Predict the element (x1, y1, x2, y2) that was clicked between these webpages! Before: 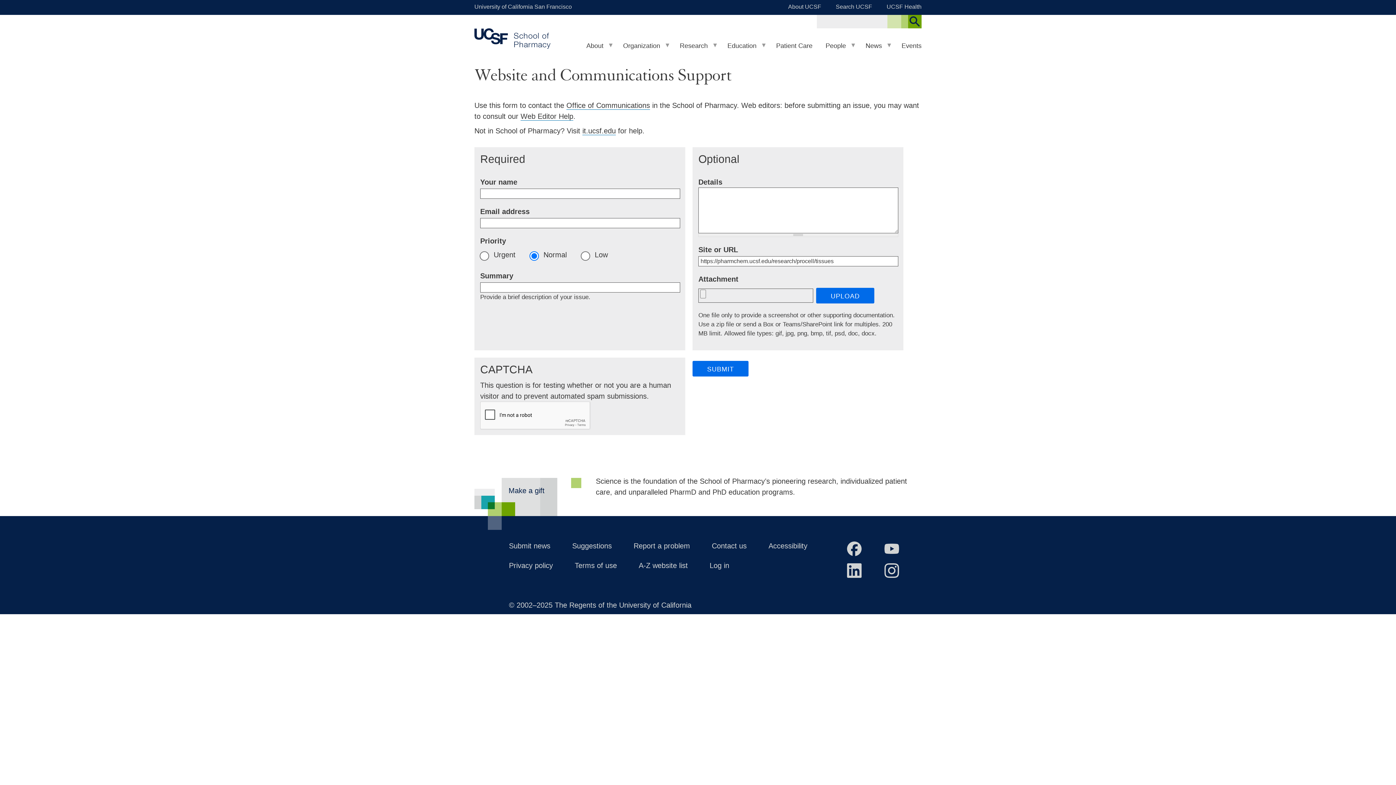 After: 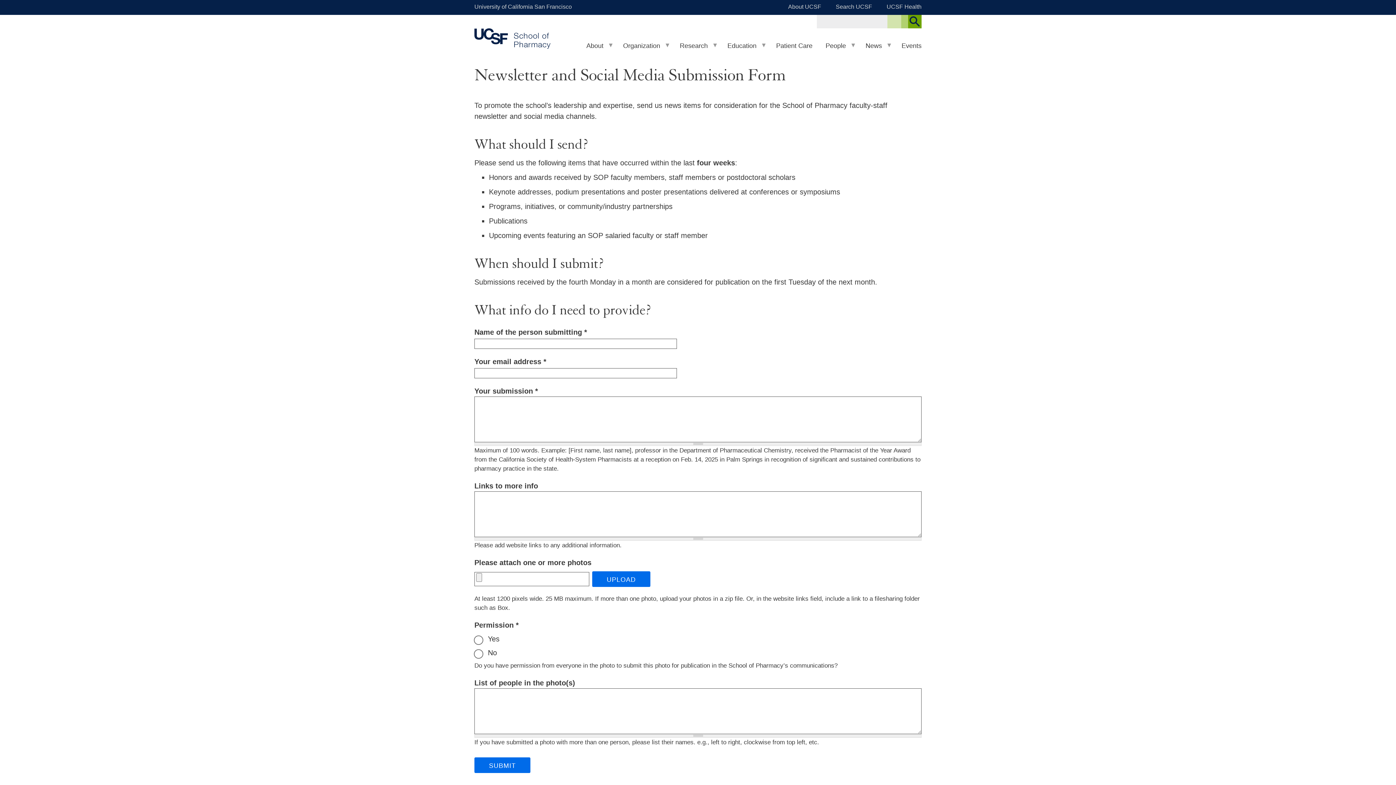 Action: bbox: (509, 542, 550, 550) label: Submit news via the Newsletter and Social Media Submission Form